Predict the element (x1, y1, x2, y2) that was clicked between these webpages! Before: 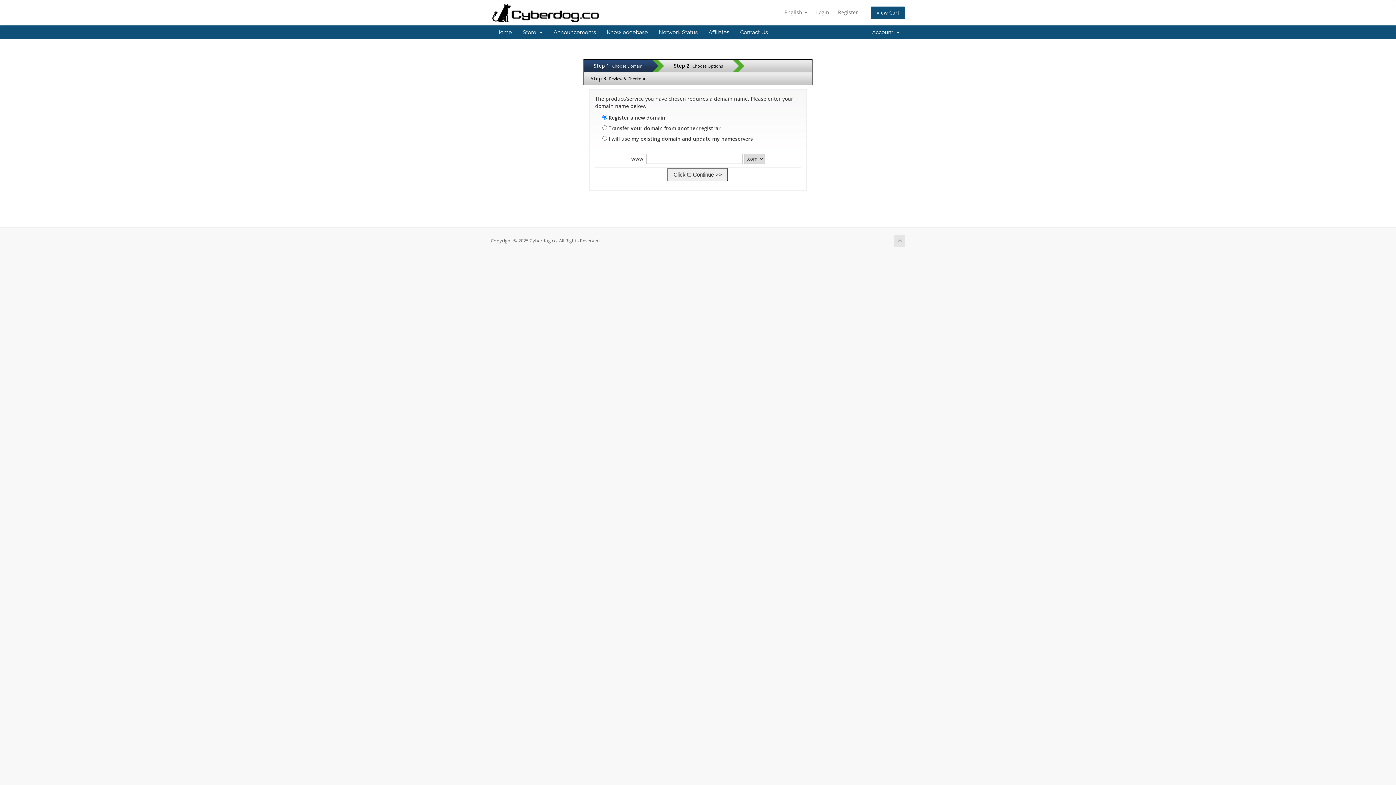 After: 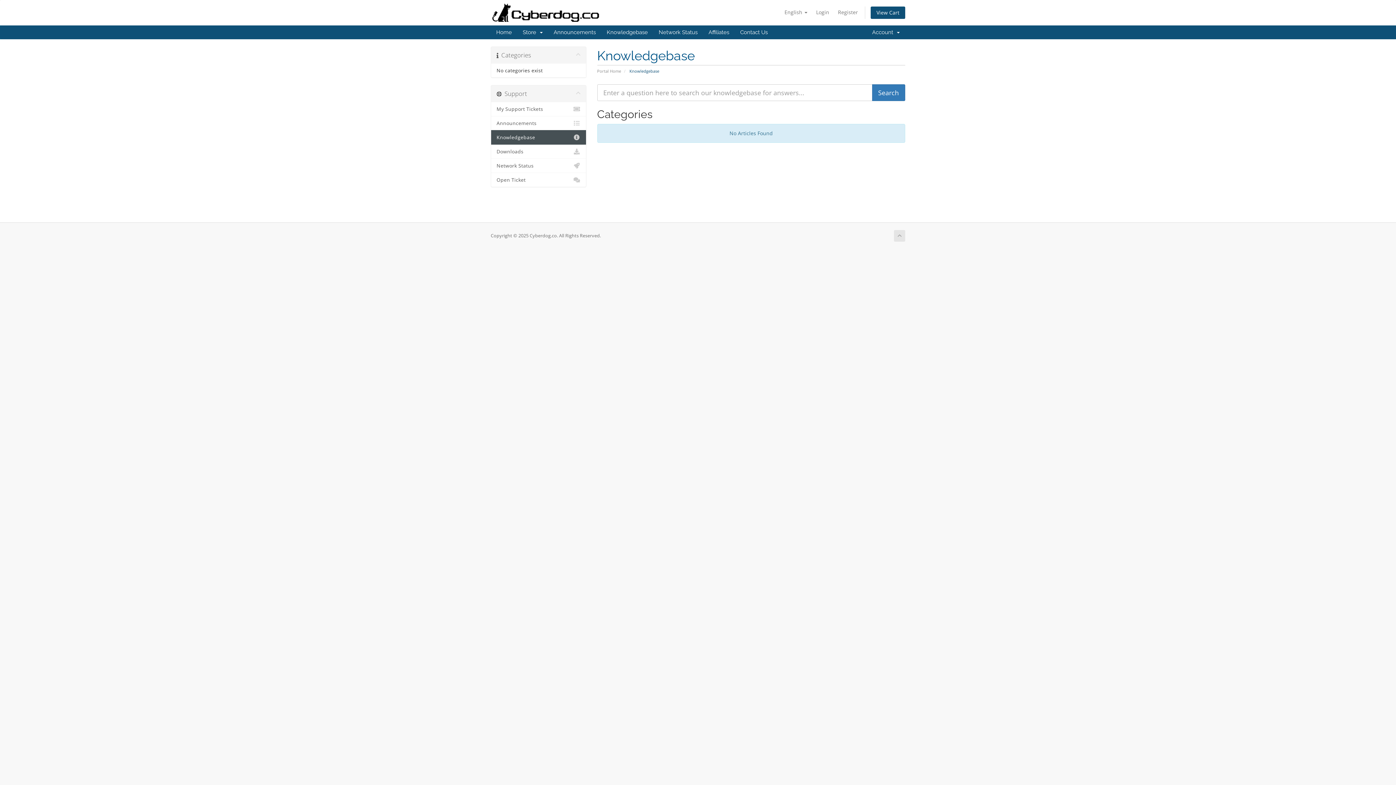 Action: label: Knowledgebase bbox: (601, 25, 653, 39)